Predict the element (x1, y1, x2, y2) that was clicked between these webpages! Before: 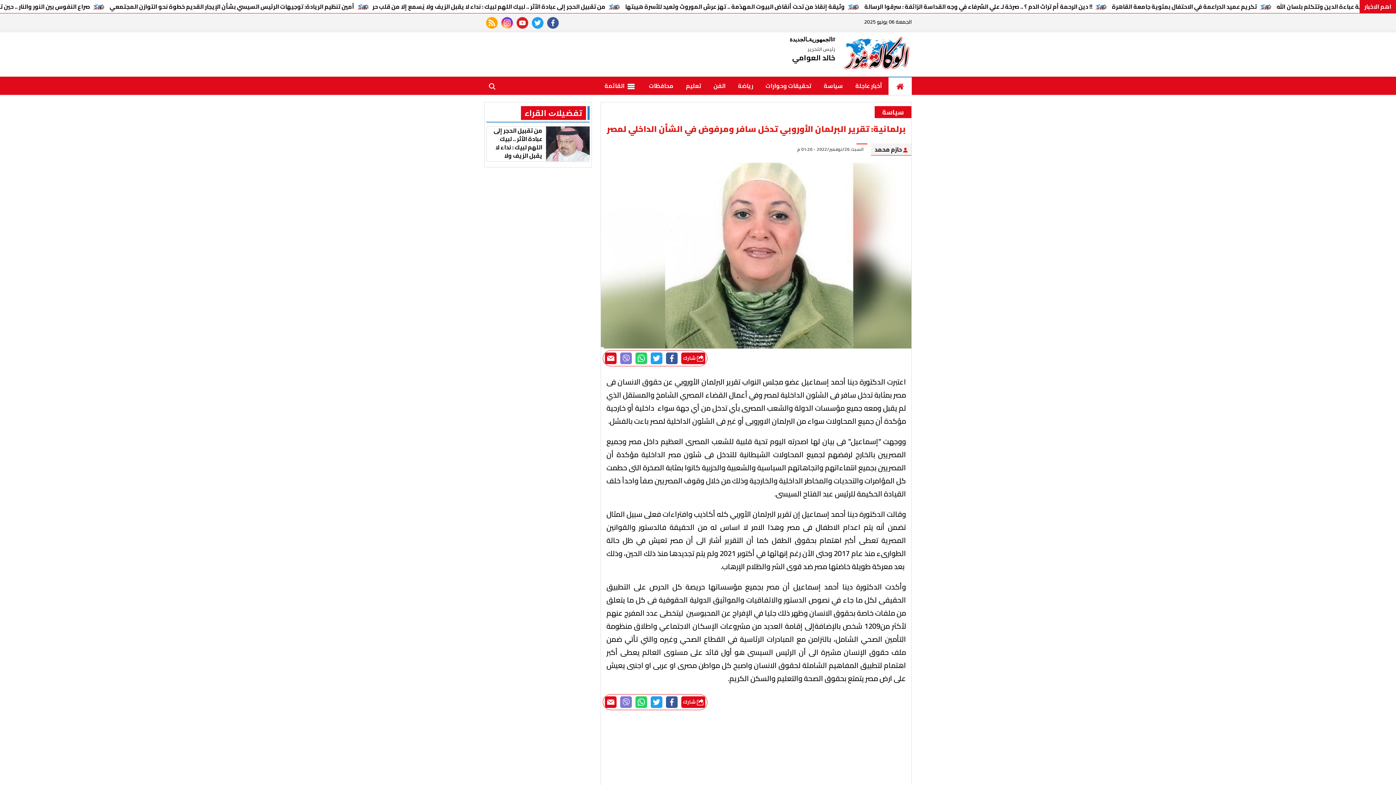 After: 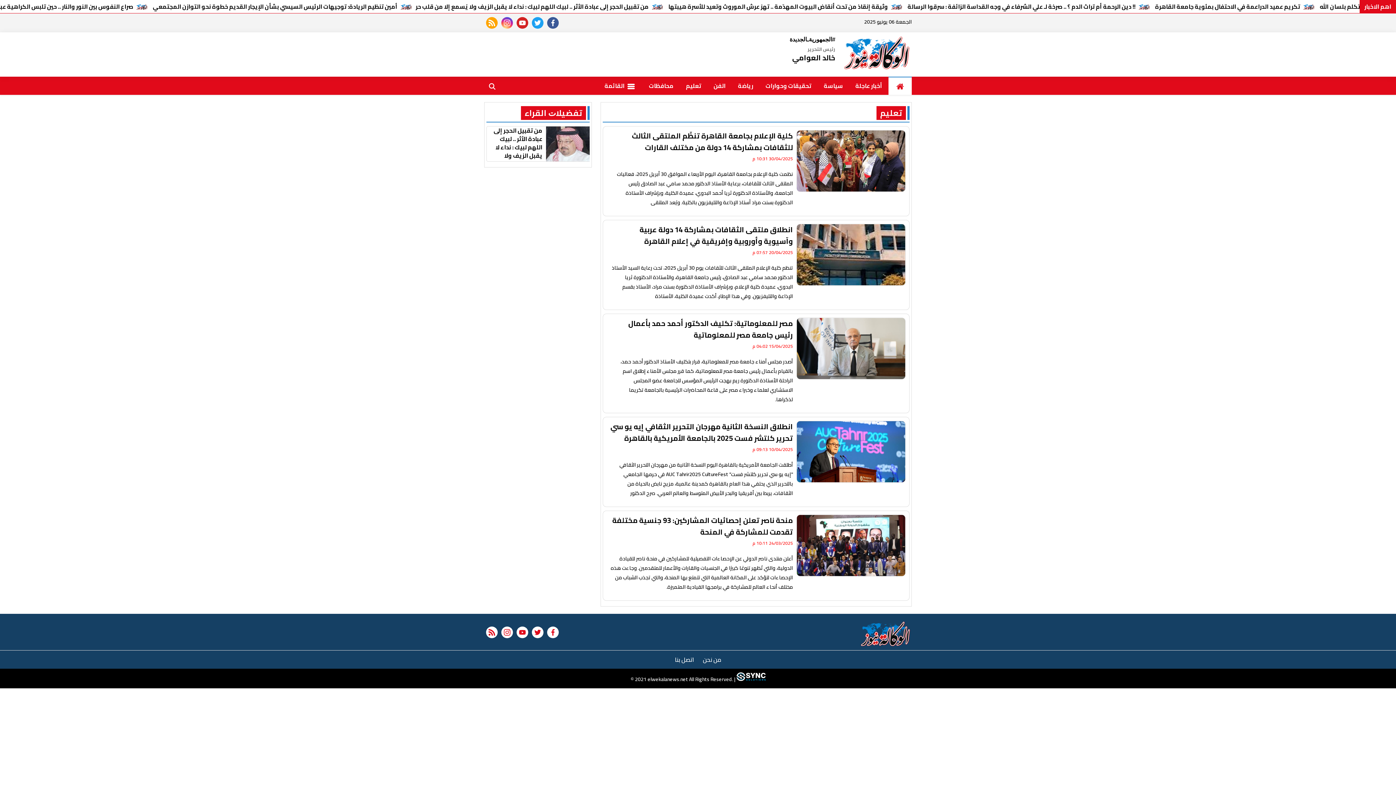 Action: label: تعليم bbox: (680, 76, 707, 94)